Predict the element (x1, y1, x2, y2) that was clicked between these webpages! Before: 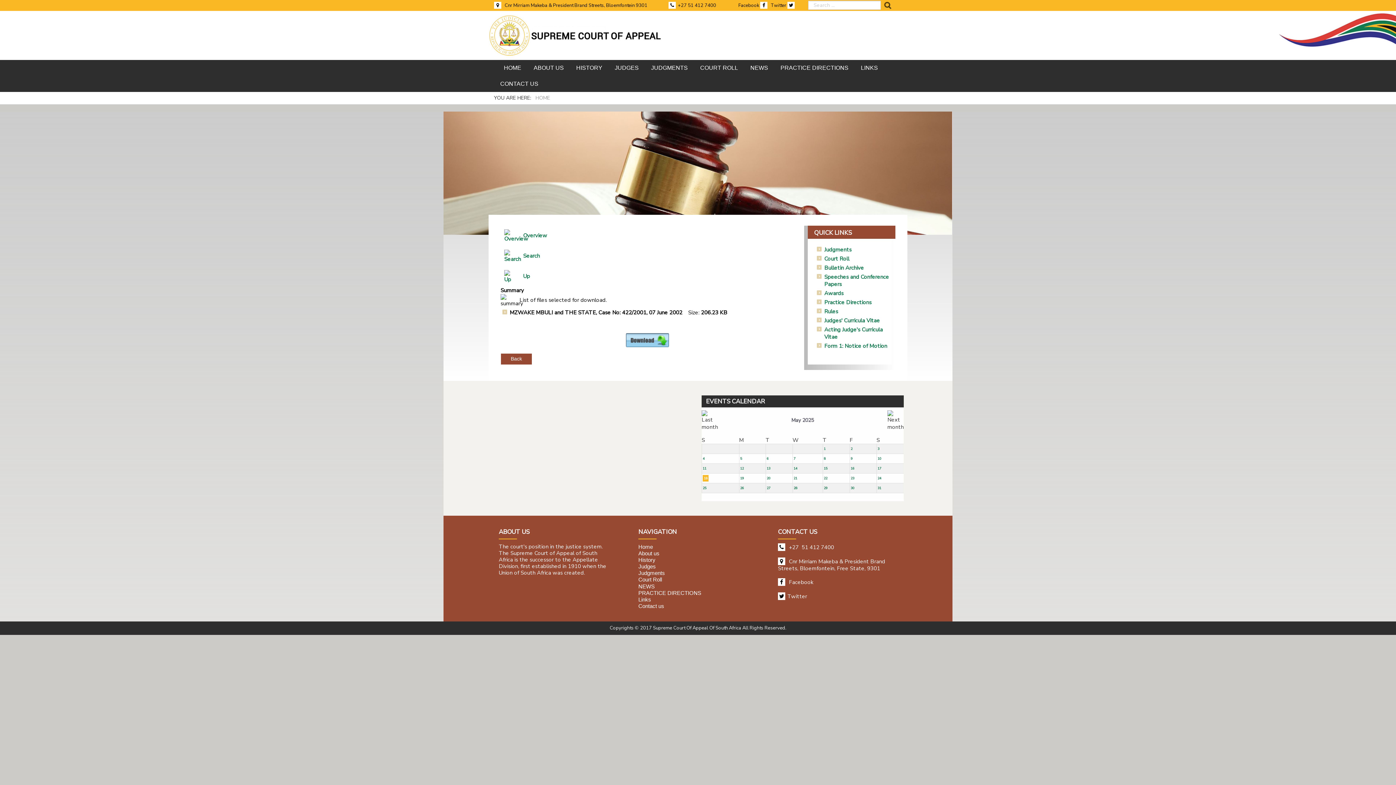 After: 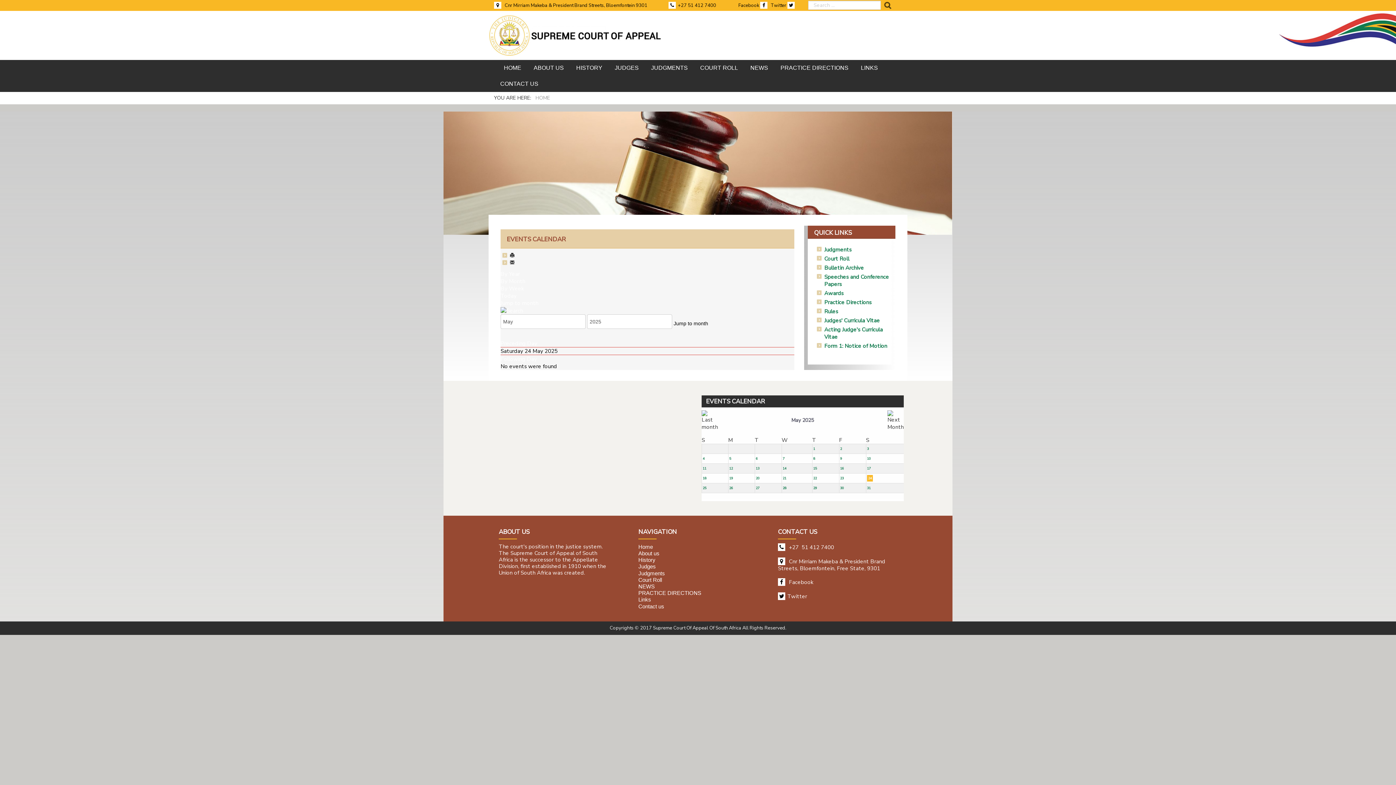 Action: label: 24 bbox: (877, 476, 881, 480)